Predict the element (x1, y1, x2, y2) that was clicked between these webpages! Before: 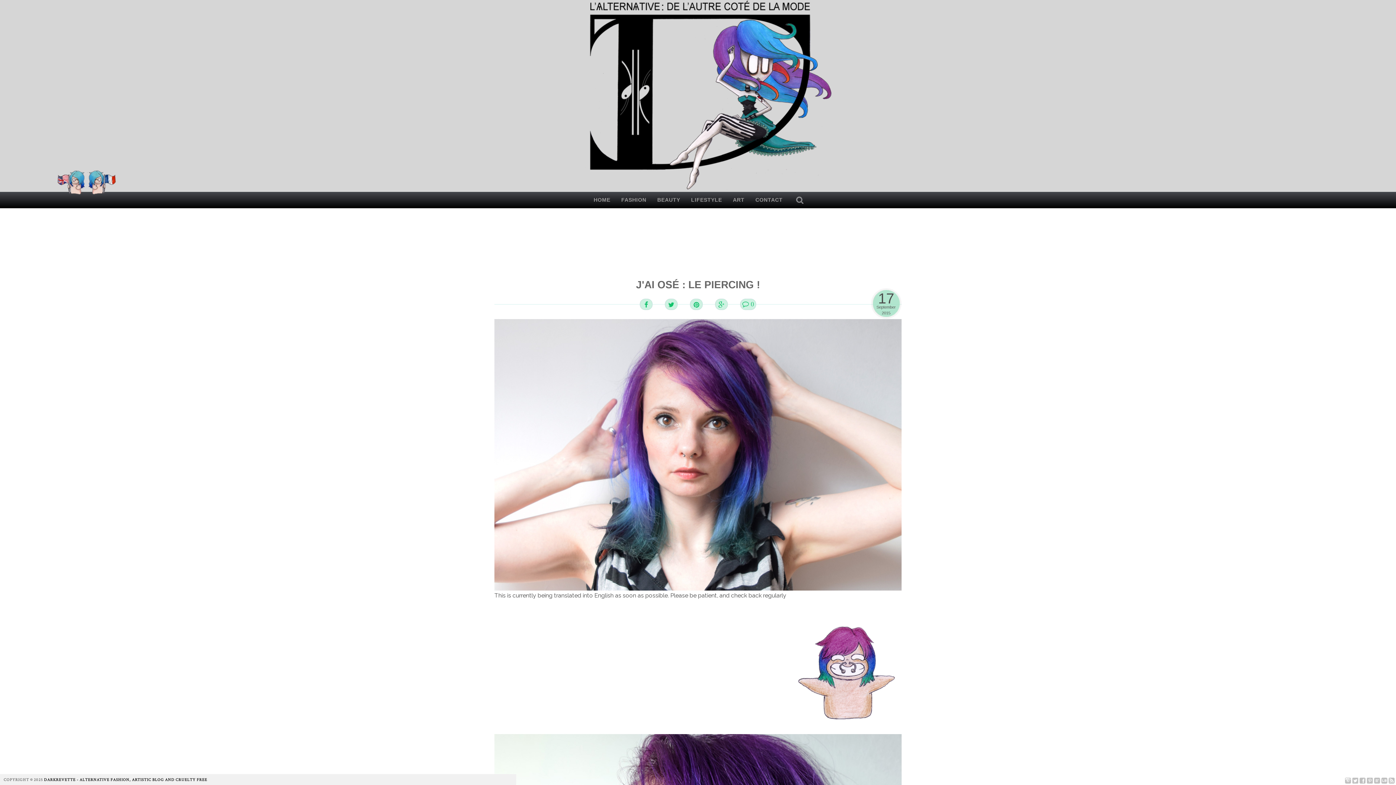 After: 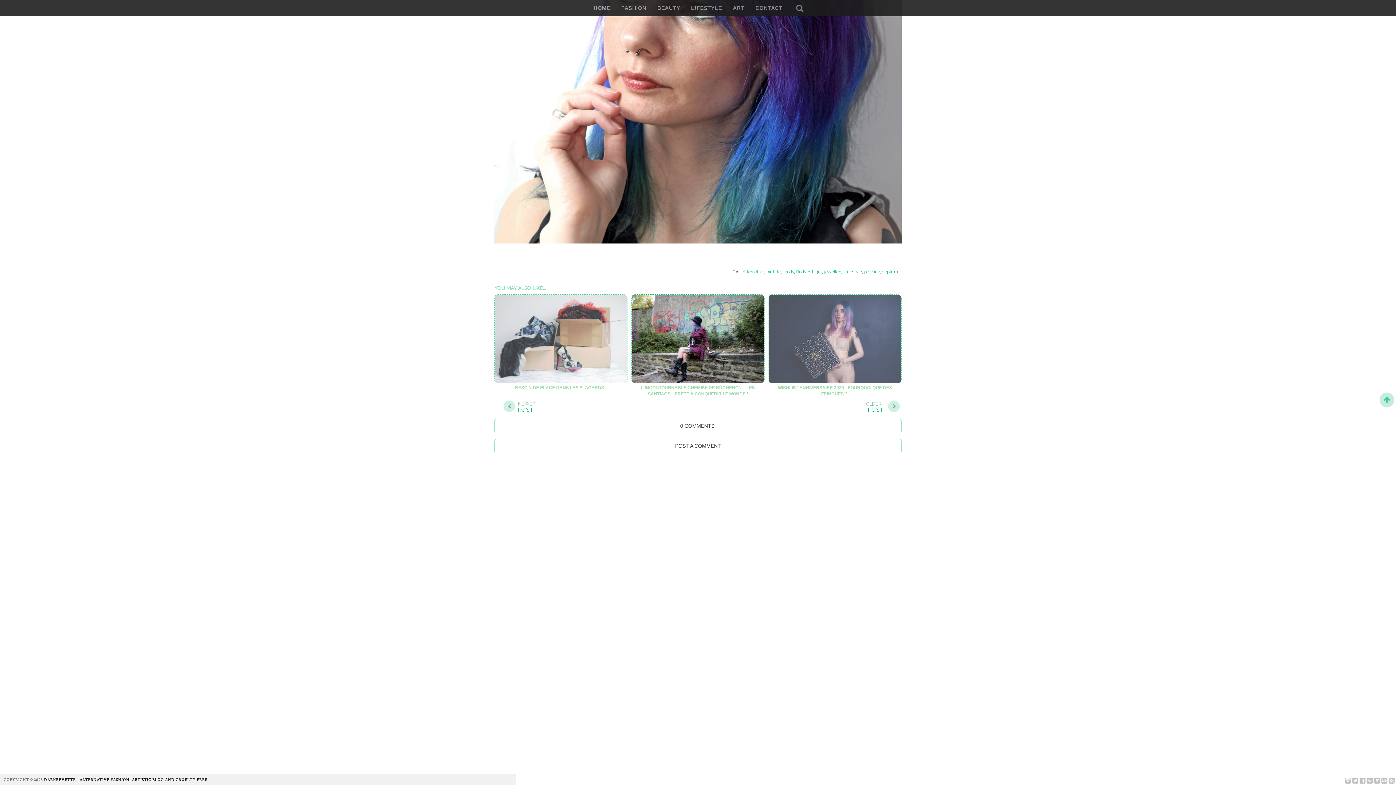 Action: bbox: (734, 298, 761, 310) label:  0